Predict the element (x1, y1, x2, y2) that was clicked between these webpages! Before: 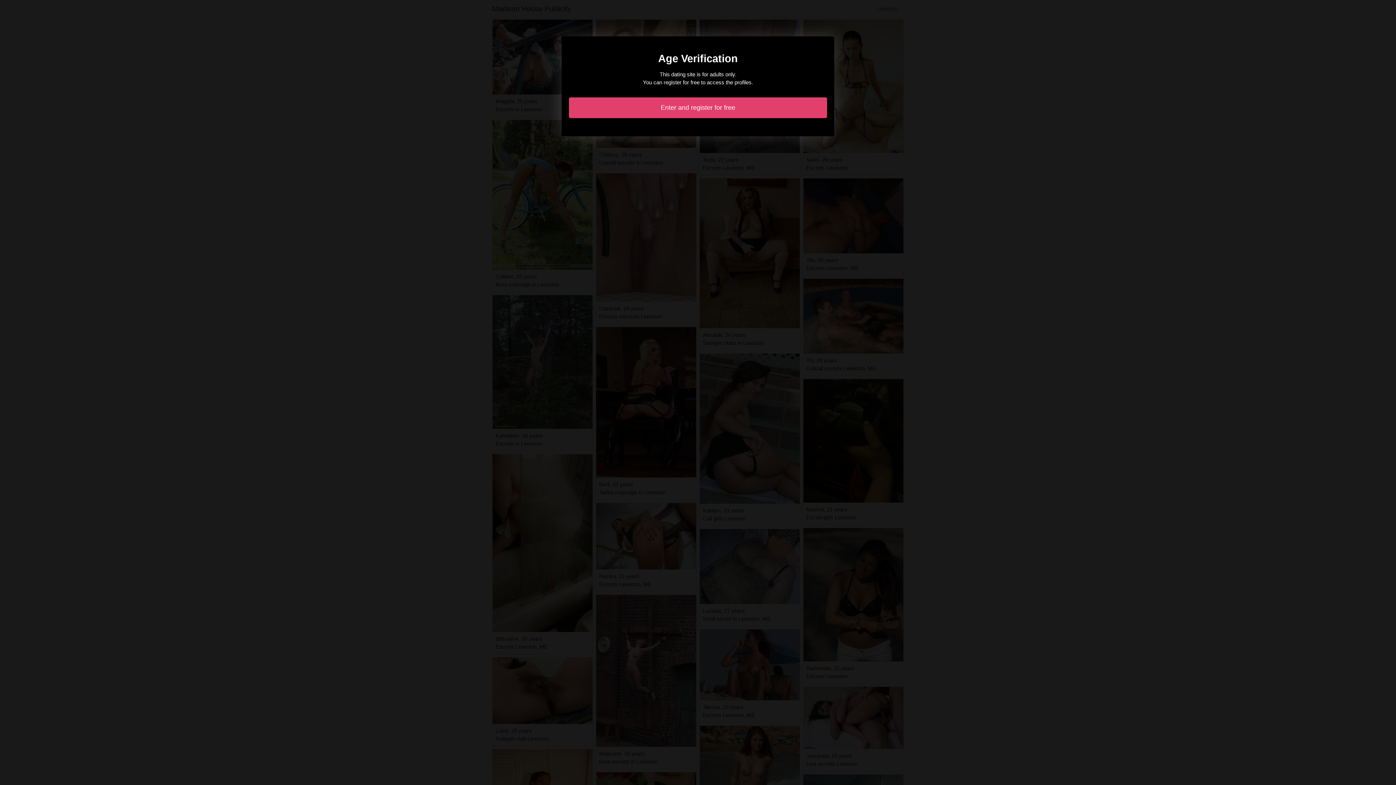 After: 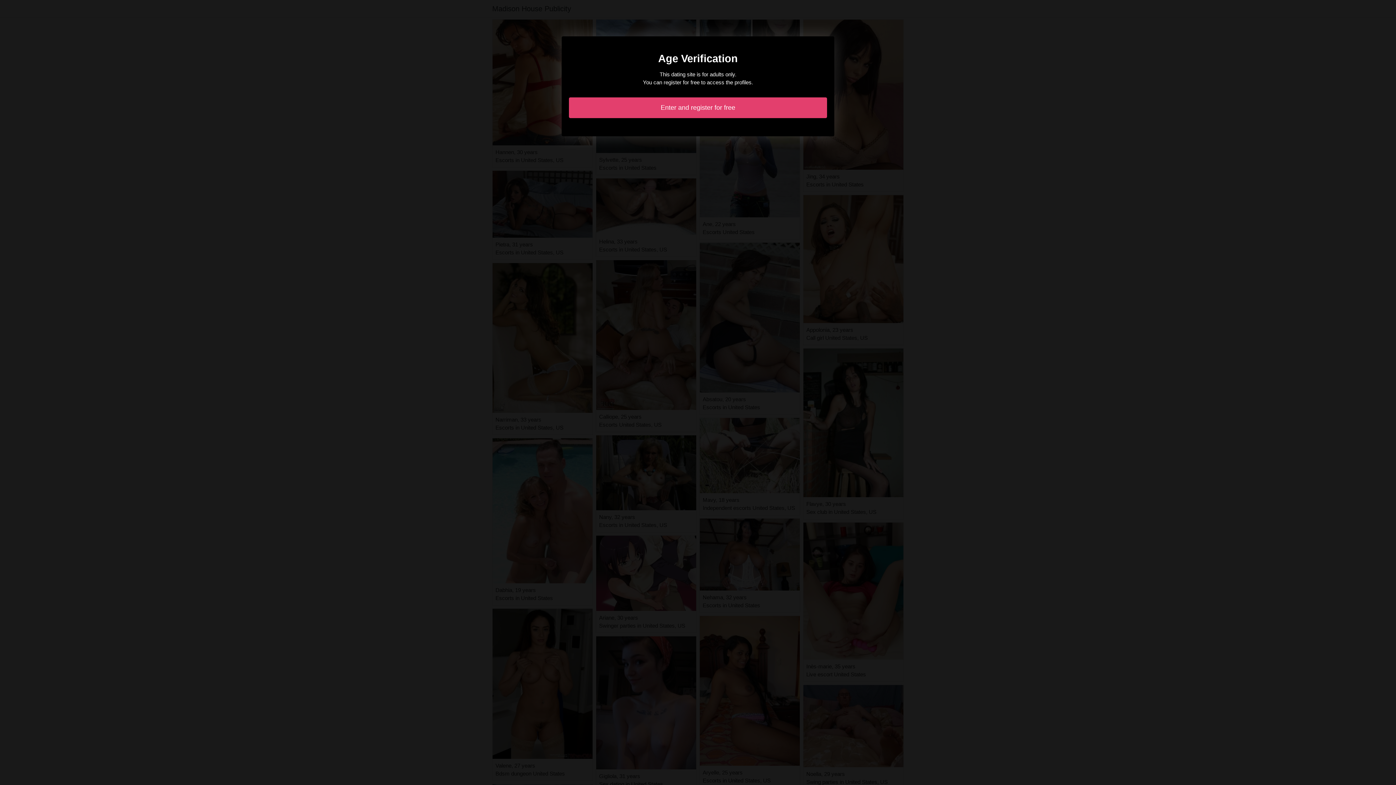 Action: label: Enter and register for free bbox: (569, 97, 827, 118)